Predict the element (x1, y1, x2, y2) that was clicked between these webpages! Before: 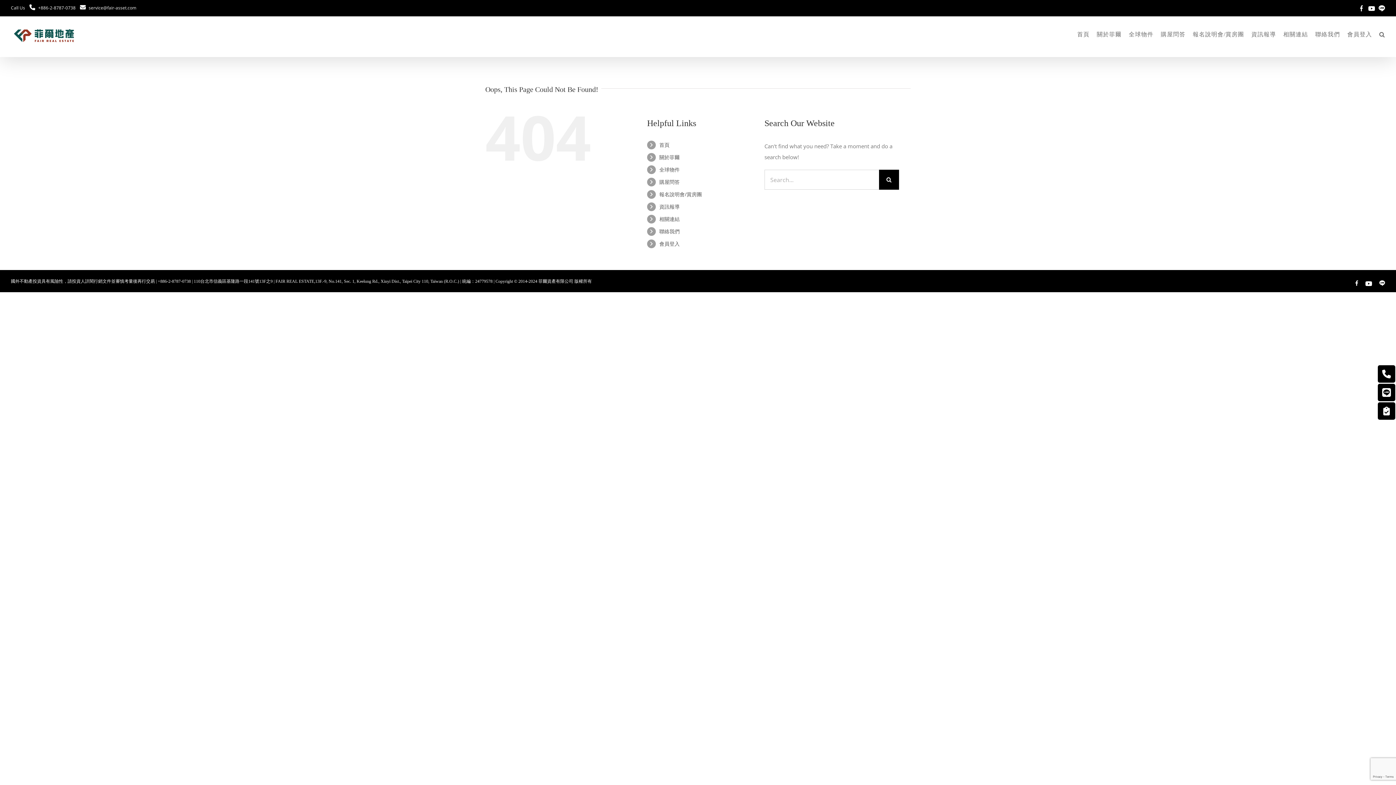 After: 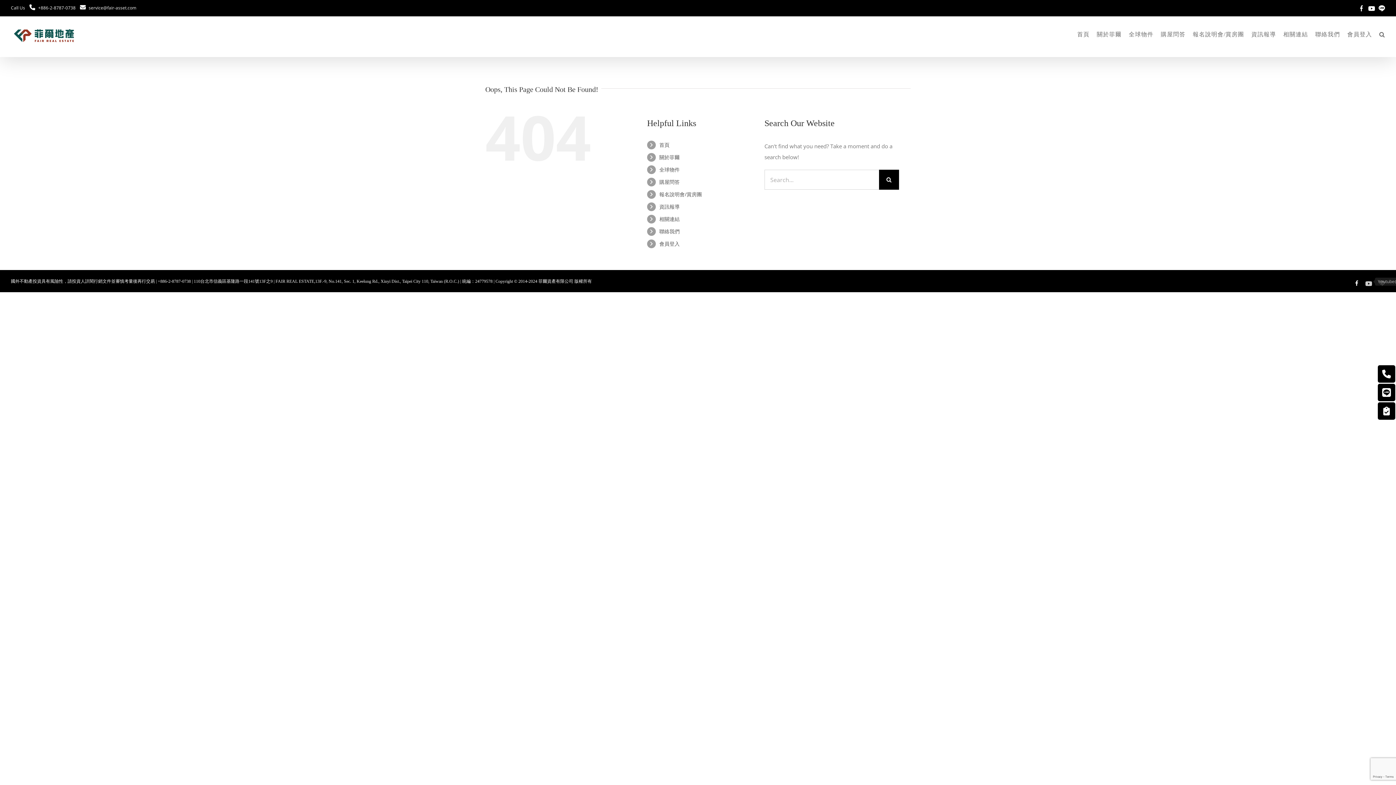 Action: label: Youtube@ bbox: (1365, 280, 1372, 283)